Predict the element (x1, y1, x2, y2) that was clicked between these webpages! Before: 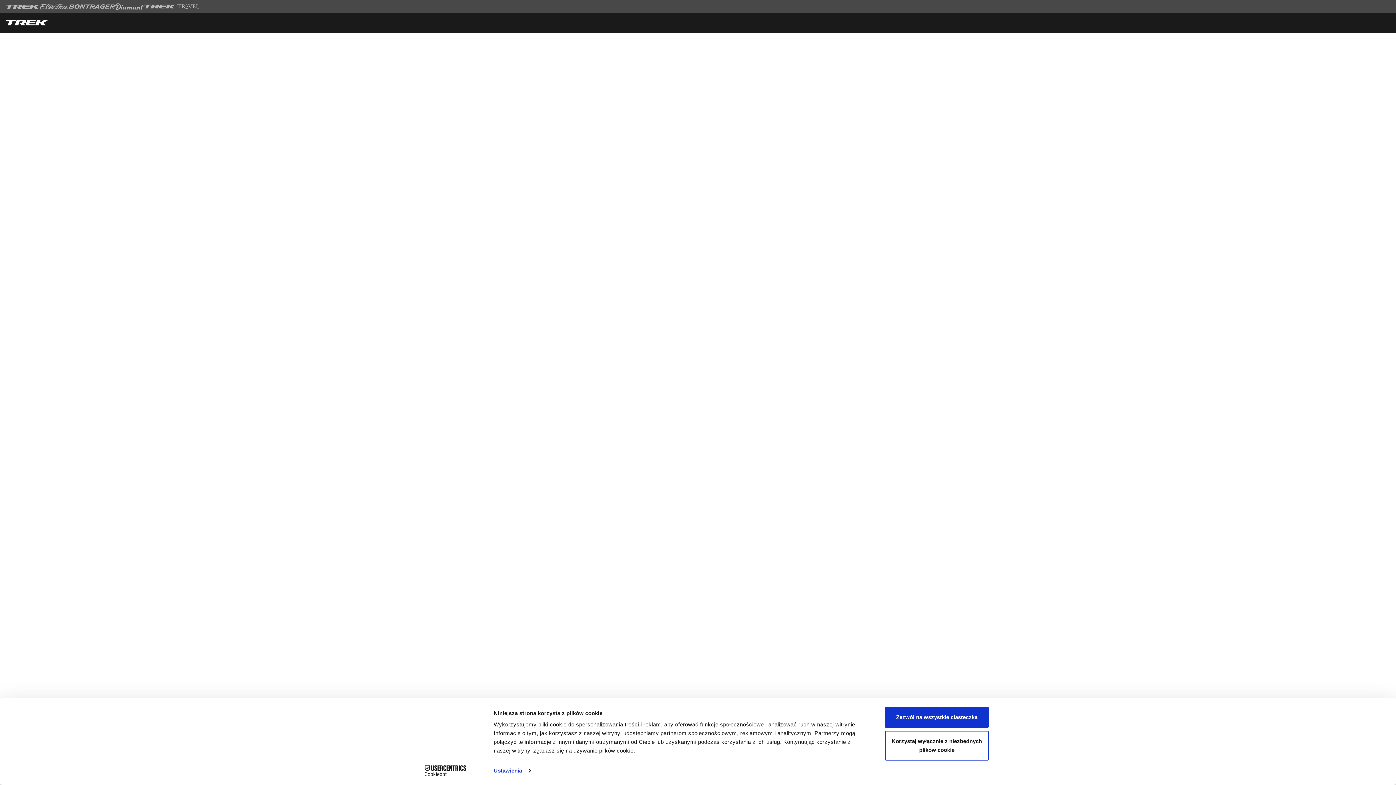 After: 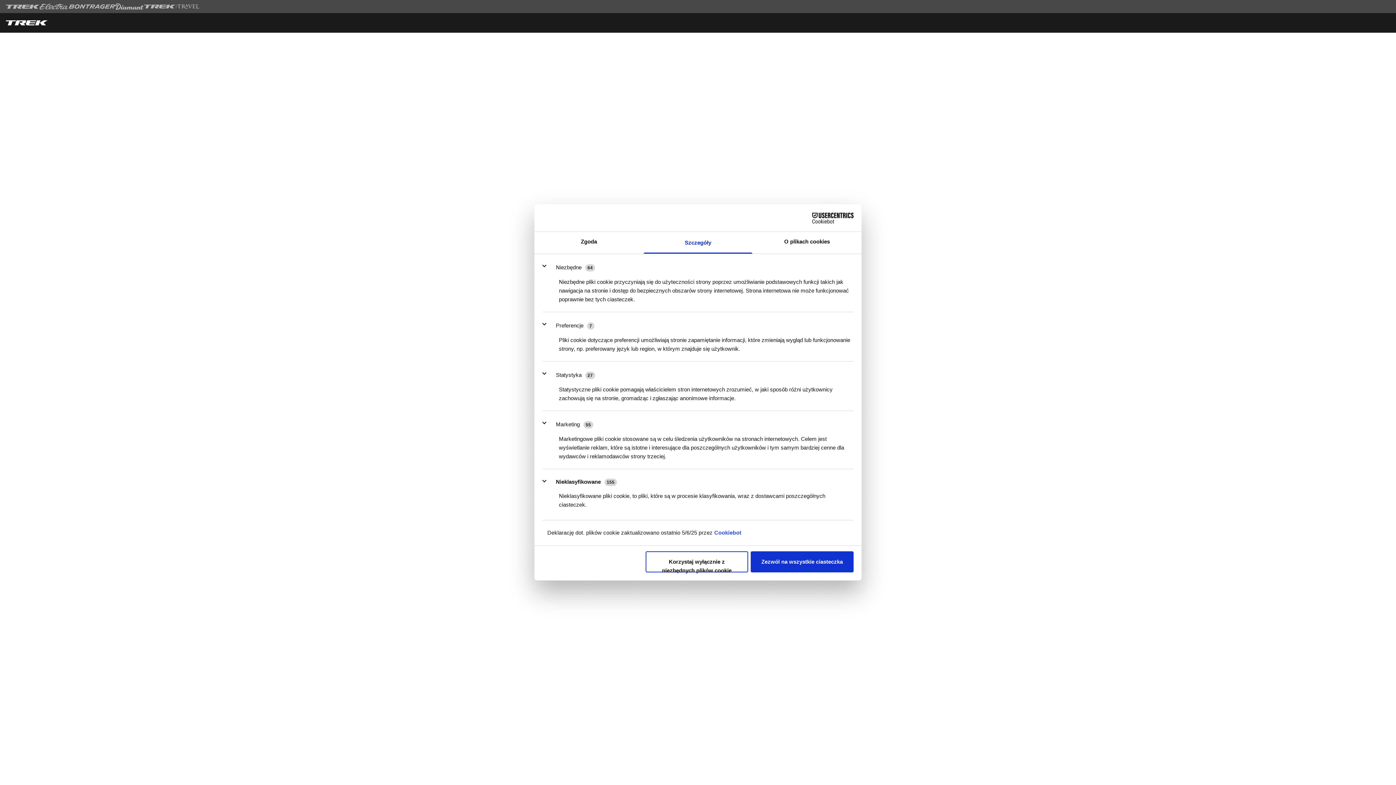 Action: label: Ustawienia bbox: (493, 765, 530, 776)